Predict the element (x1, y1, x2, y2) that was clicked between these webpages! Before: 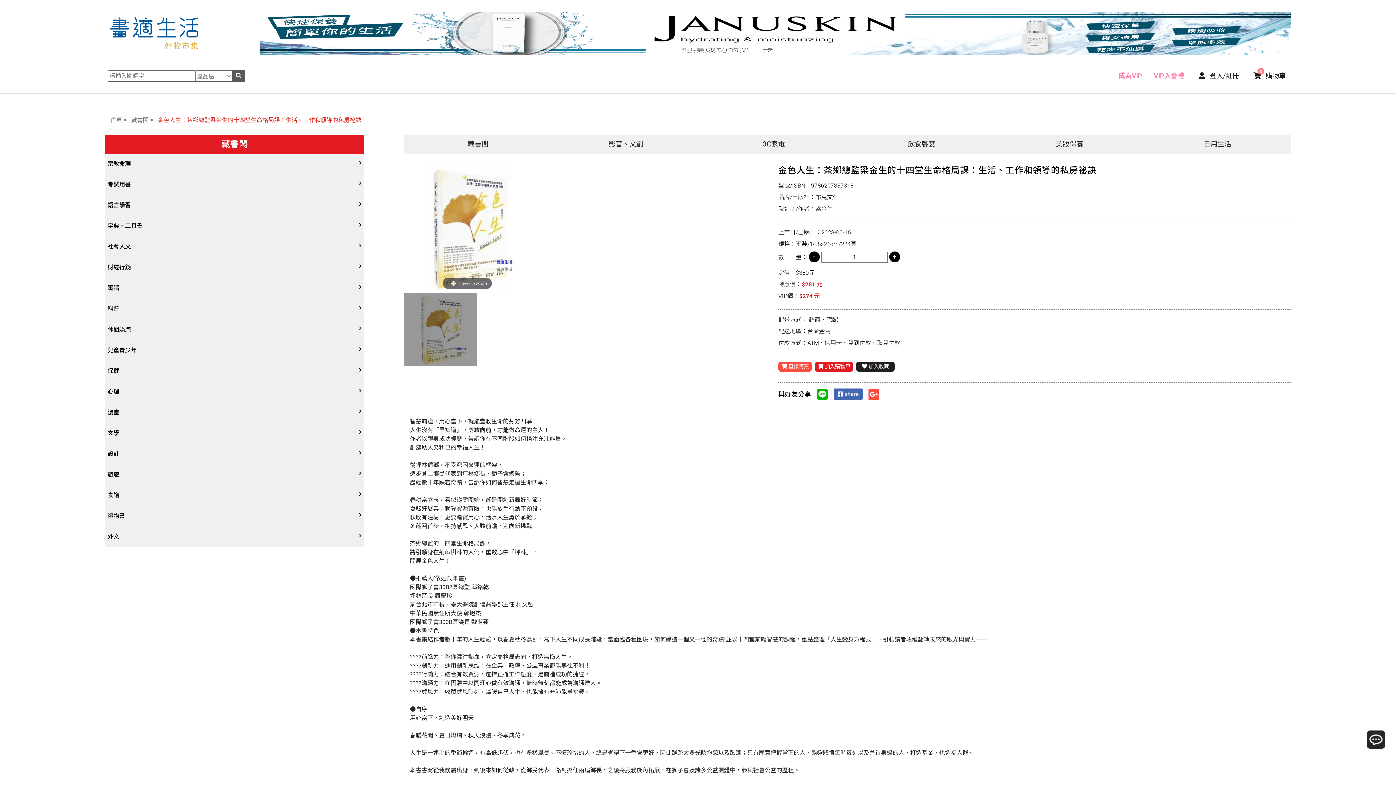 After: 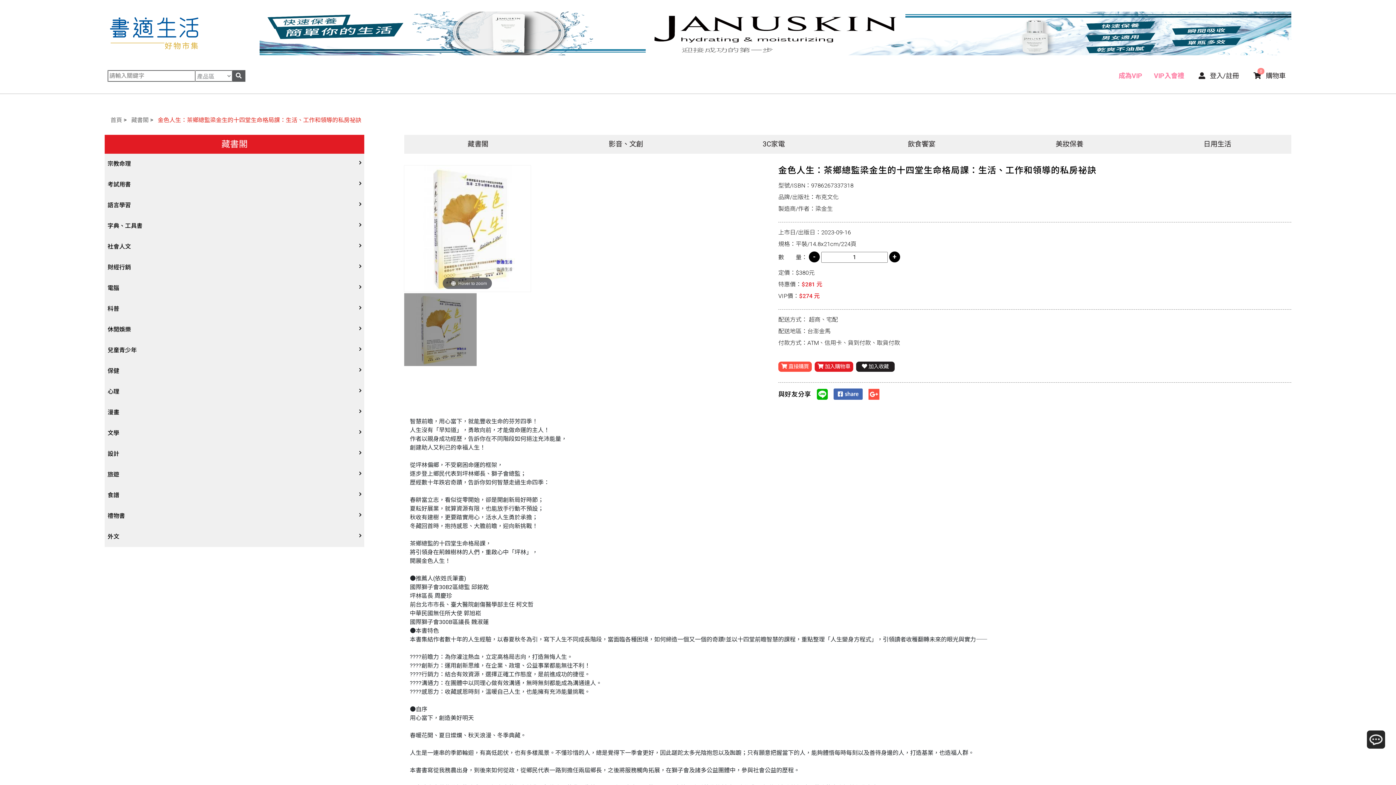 Action: bbox: (404, 293, 476, 366)